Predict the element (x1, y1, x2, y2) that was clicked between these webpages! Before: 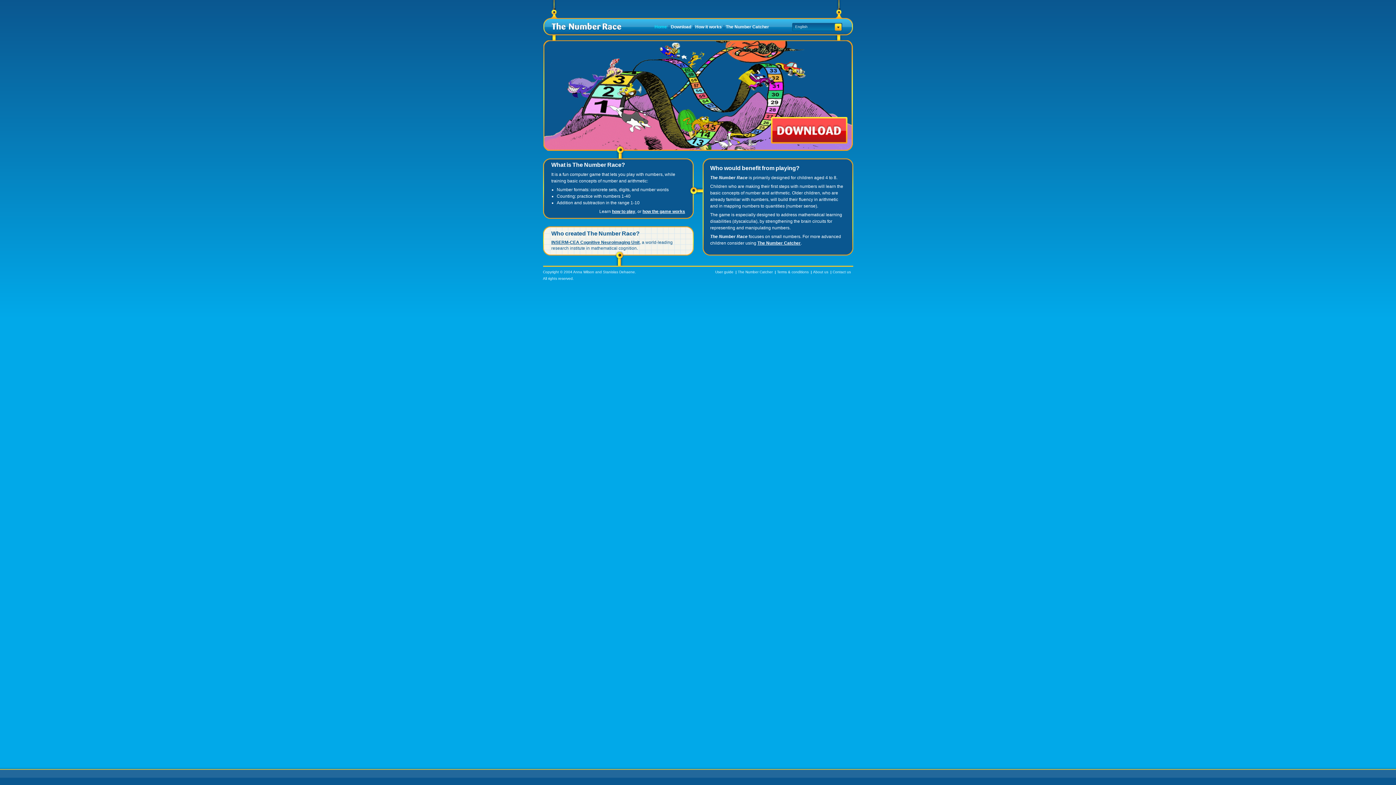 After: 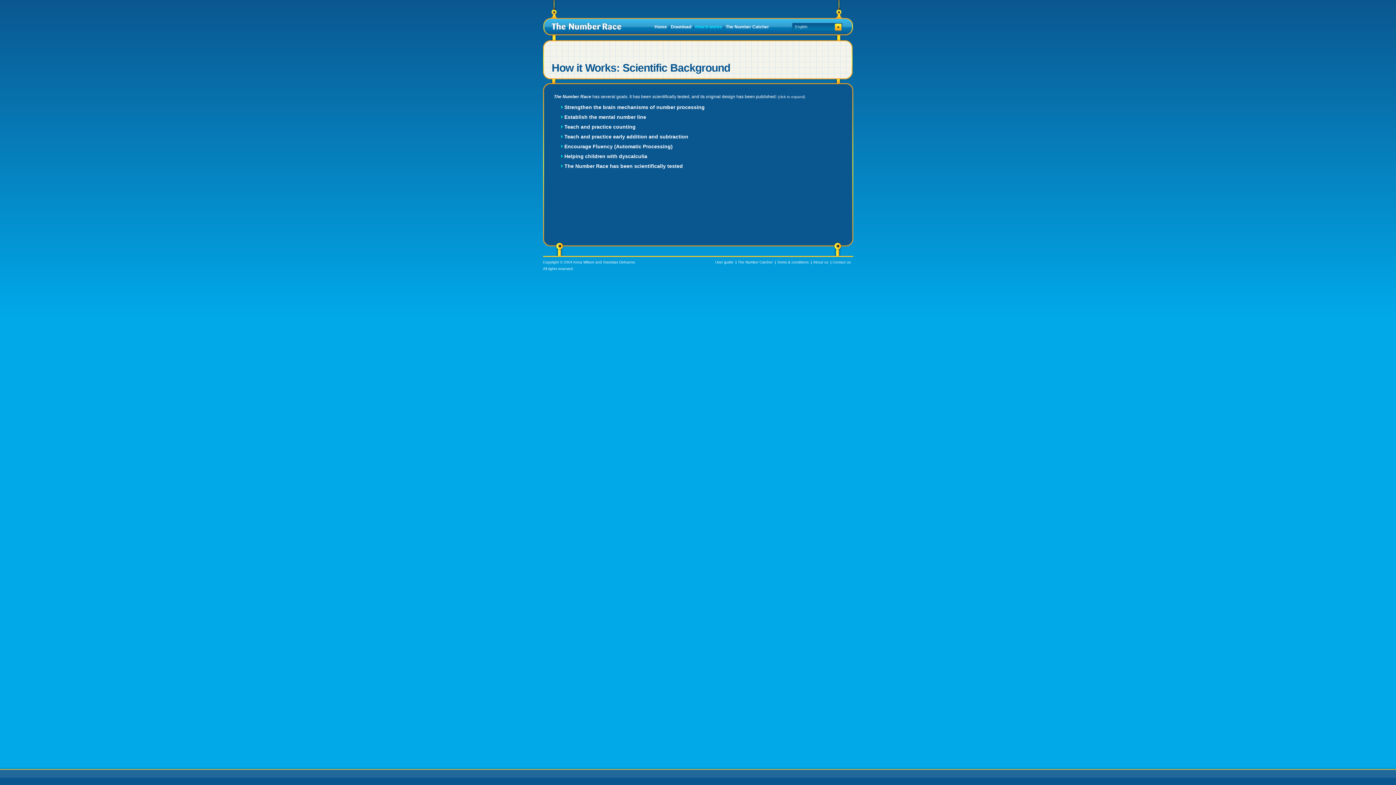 Action: bbox: (695, 24, 722, 29) label: How it works